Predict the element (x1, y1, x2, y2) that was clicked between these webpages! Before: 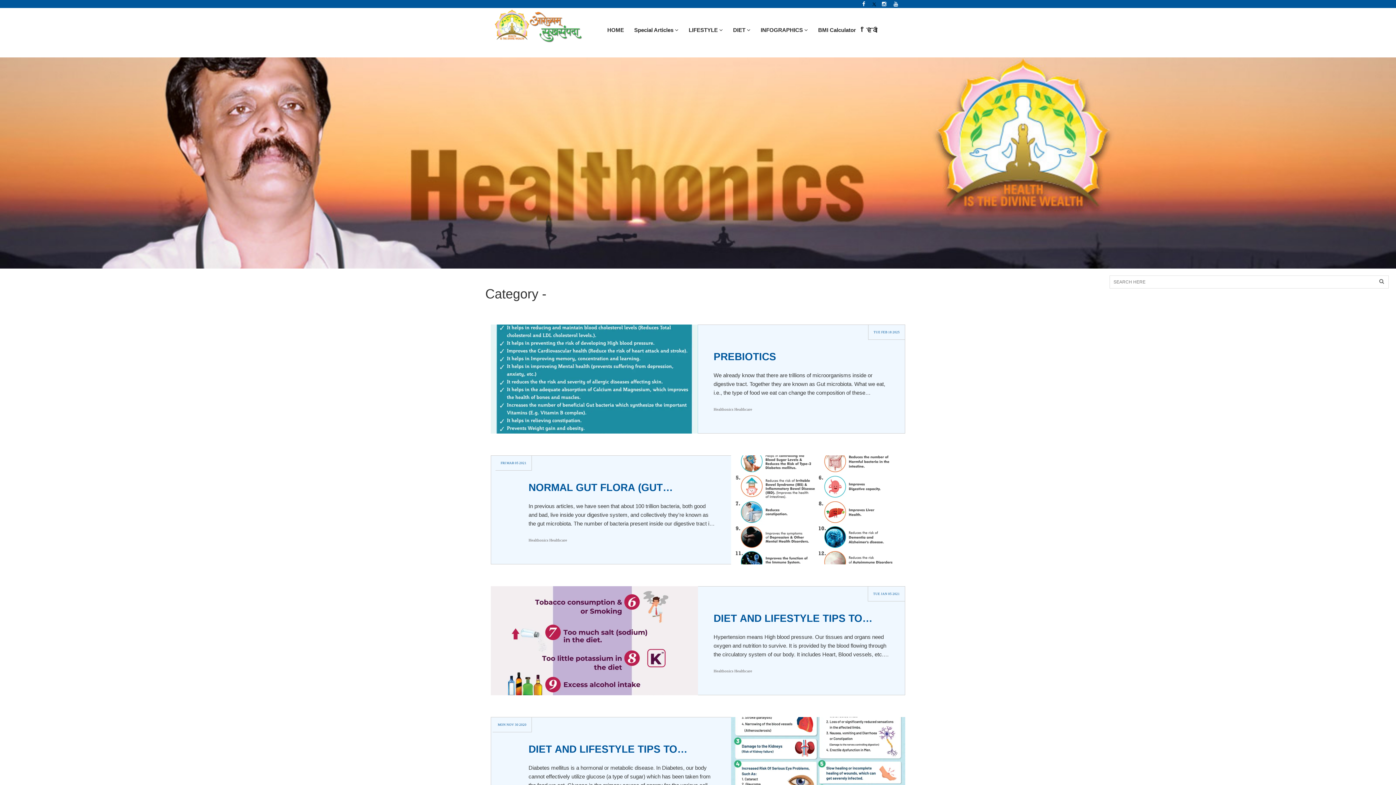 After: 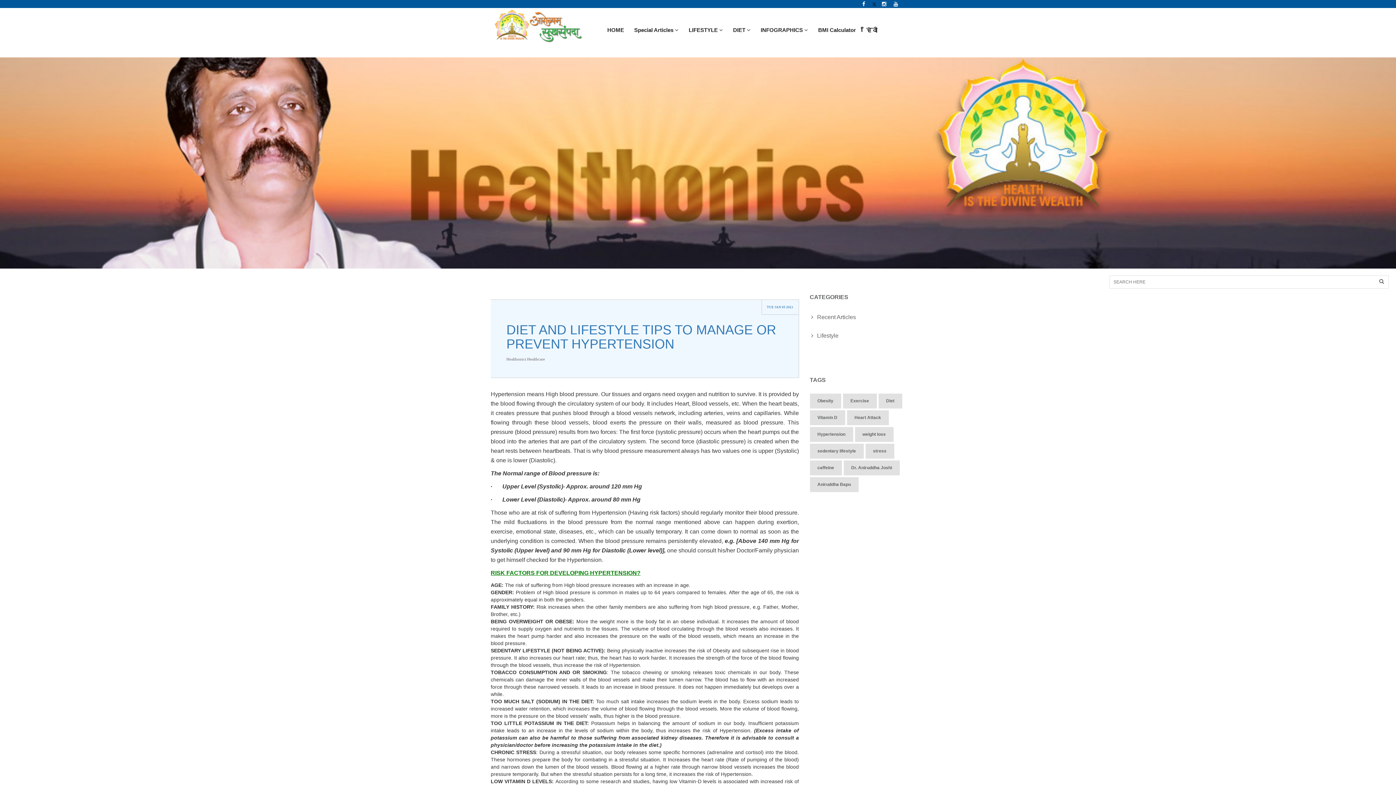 Action: label: DIET AND LIFESTYLE TIPS TO MANAGE OR PREVENT HYPERTENSION bbox: (713, 602, 889, 633)